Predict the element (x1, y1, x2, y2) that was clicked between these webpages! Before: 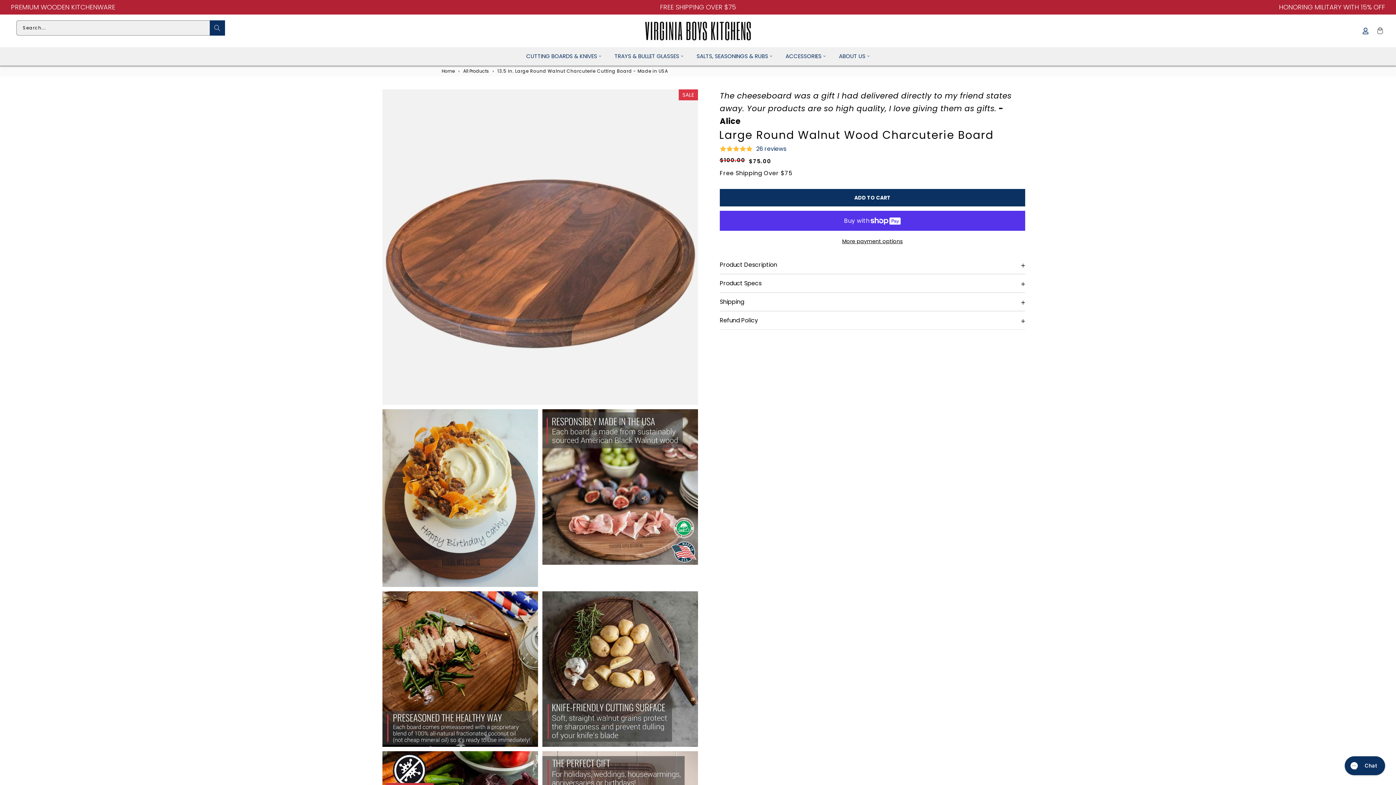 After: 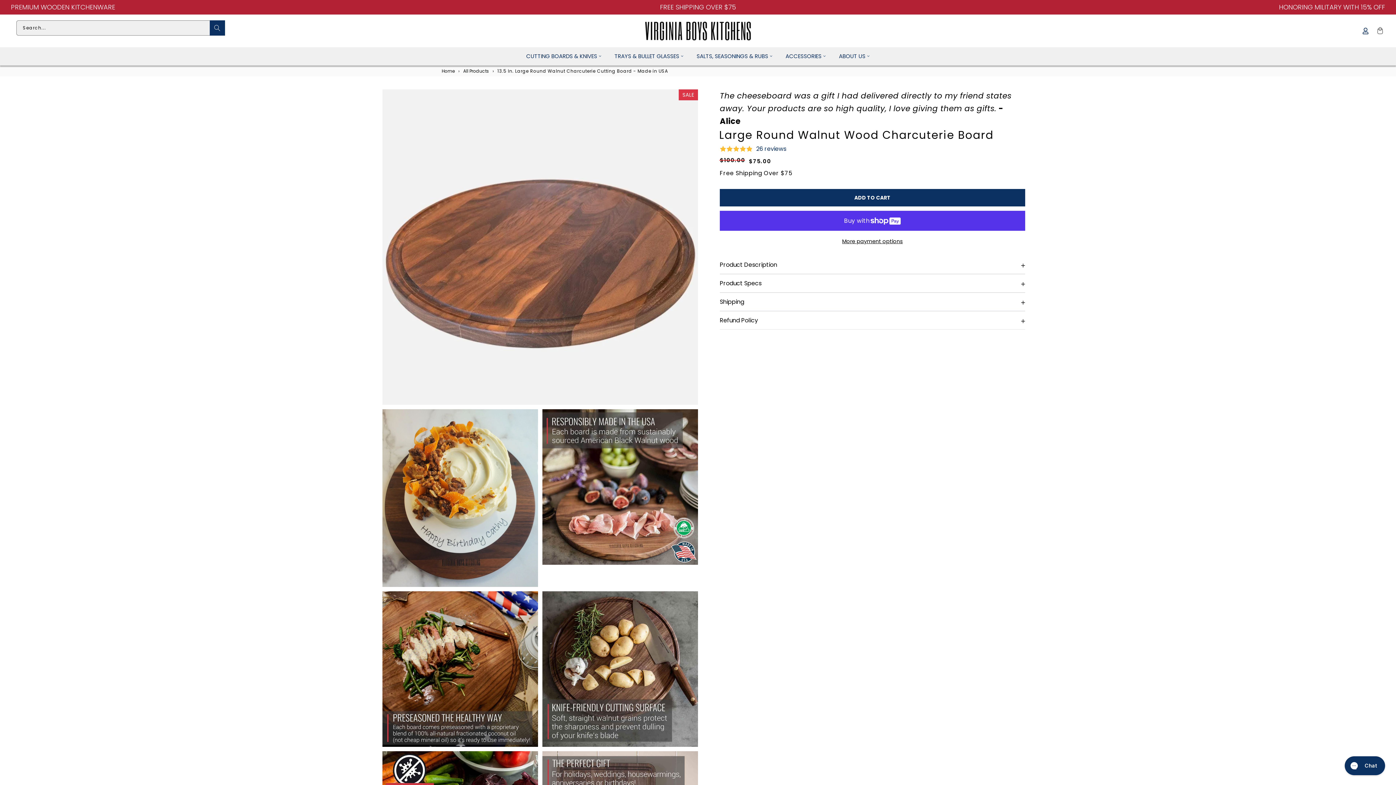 Action: bbox: (209, 20, 224, 35) label: Search